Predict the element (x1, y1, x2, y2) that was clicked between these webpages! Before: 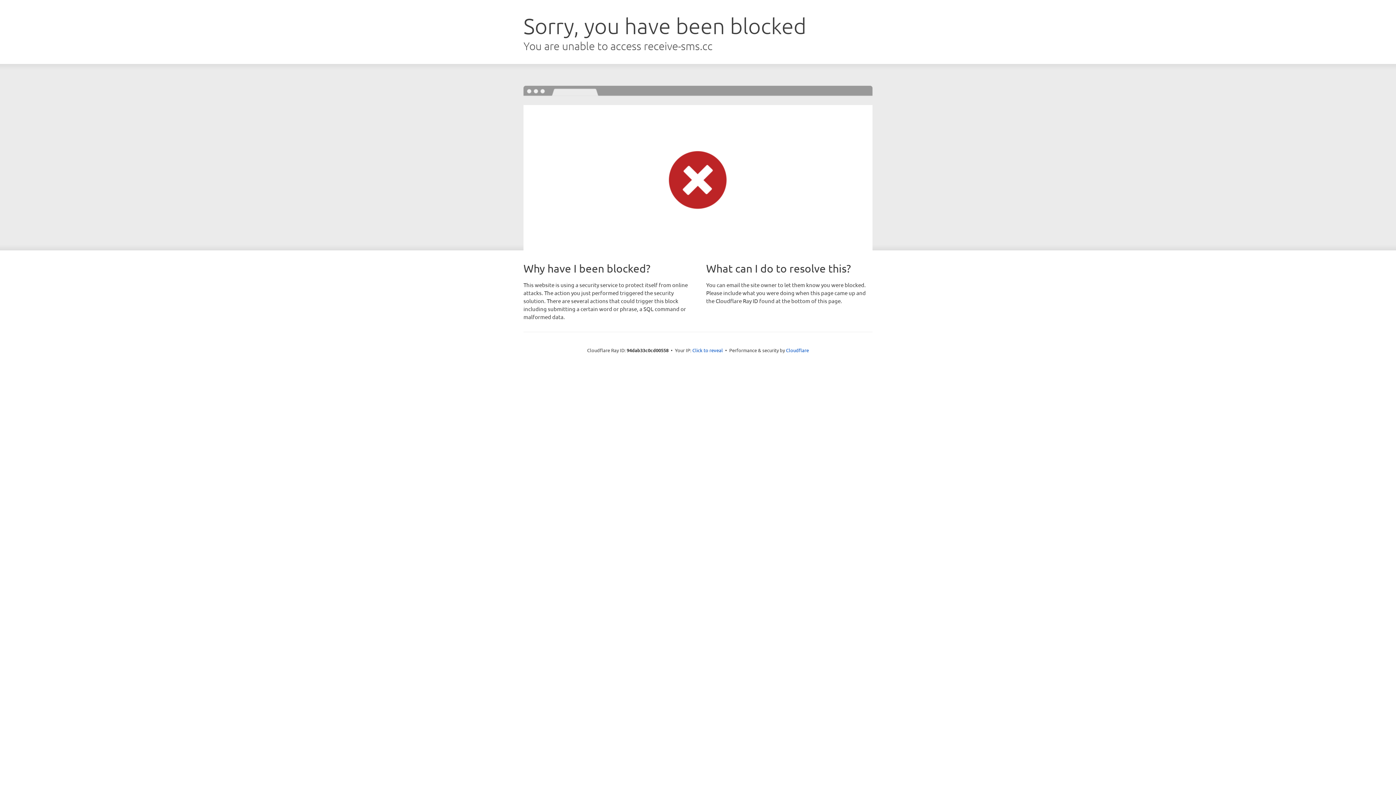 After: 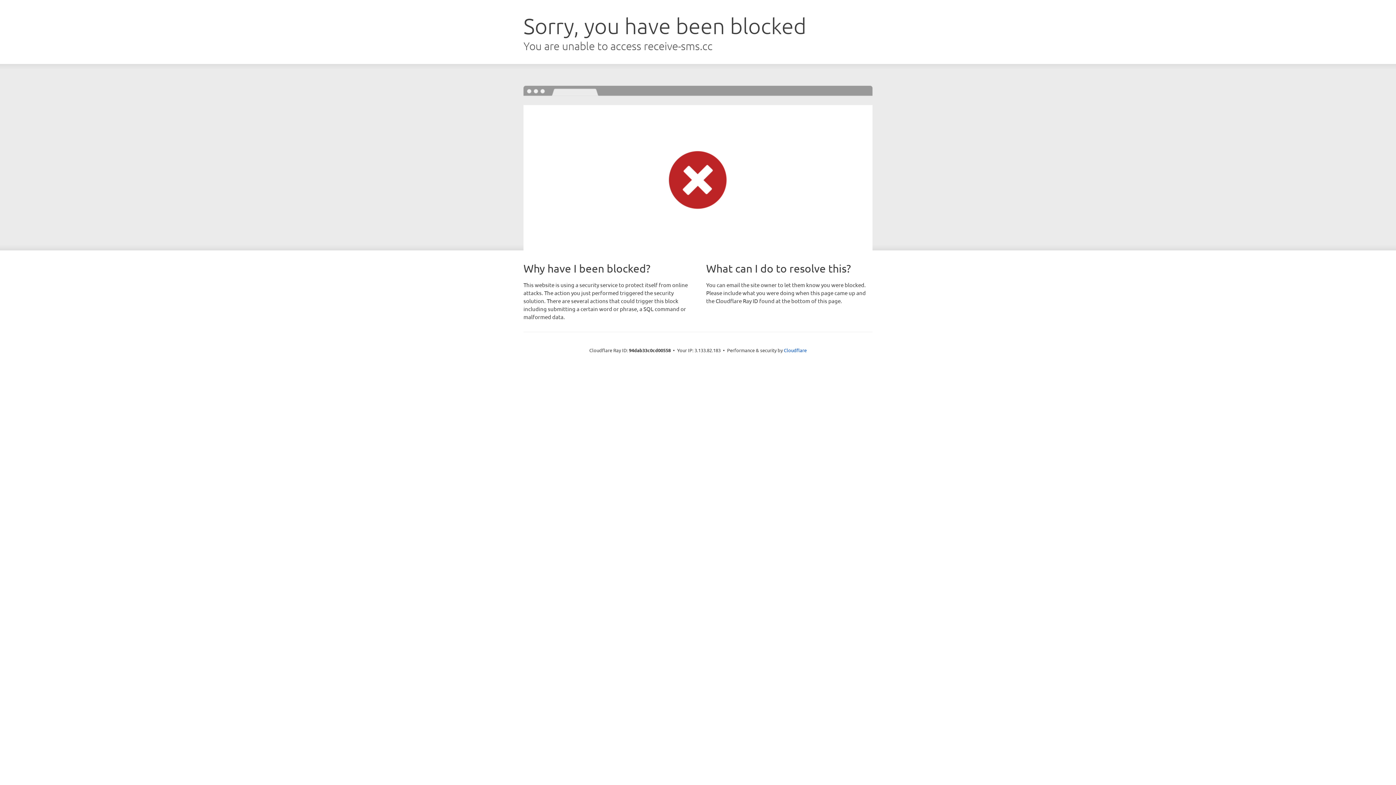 Action: bbox: (692, 346, 723, 353) label: Click to reveal